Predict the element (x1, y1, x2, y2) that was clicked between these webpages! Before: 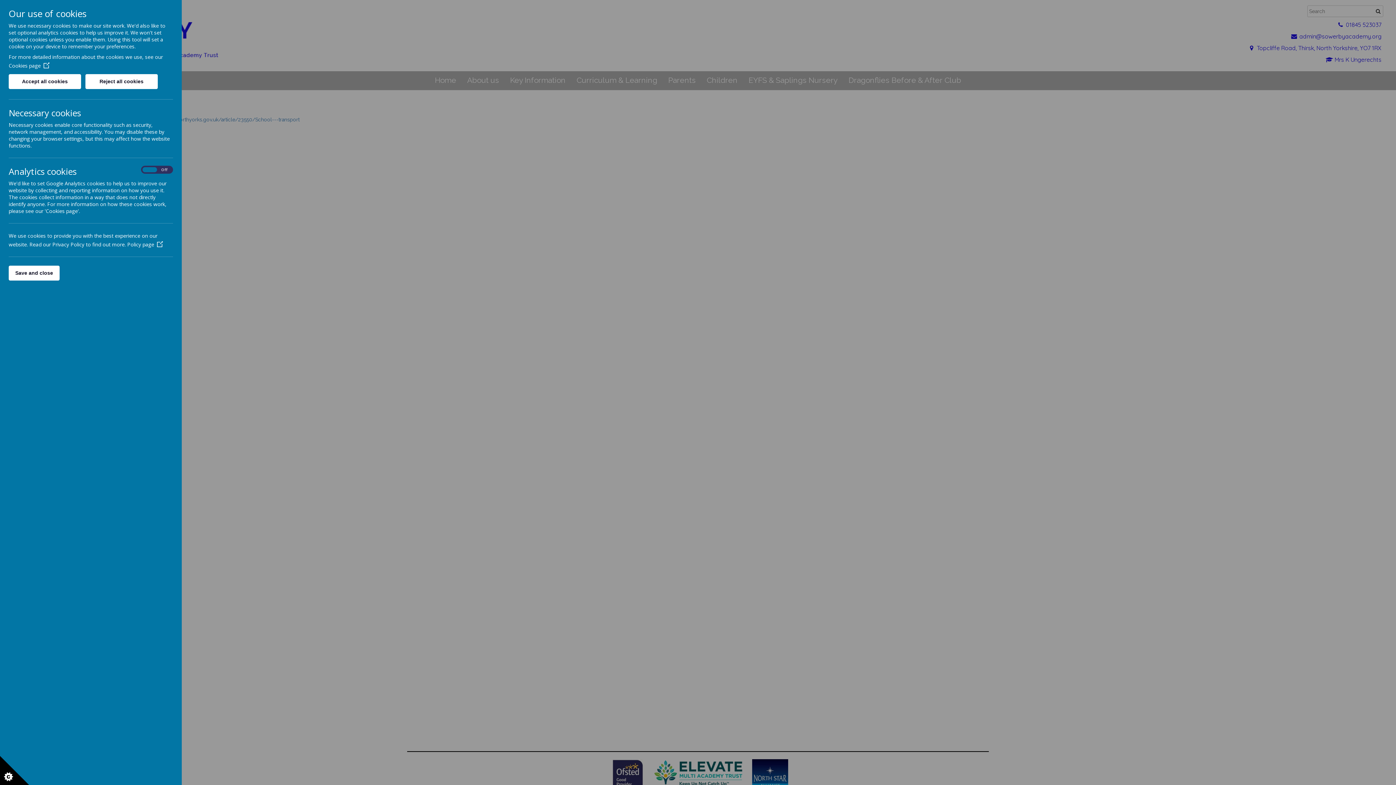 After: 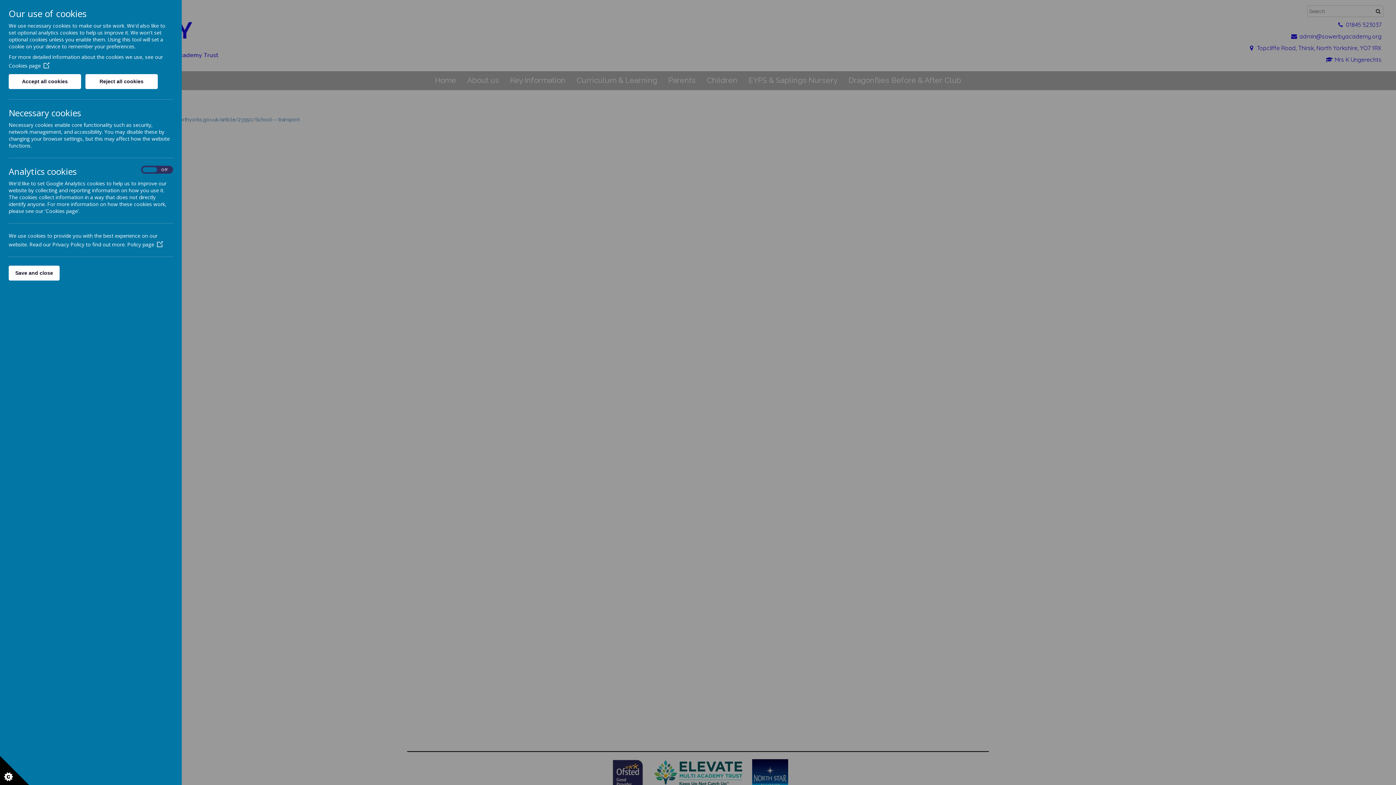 Action: bbox: (127, 241, 162, 248) label: Policy page